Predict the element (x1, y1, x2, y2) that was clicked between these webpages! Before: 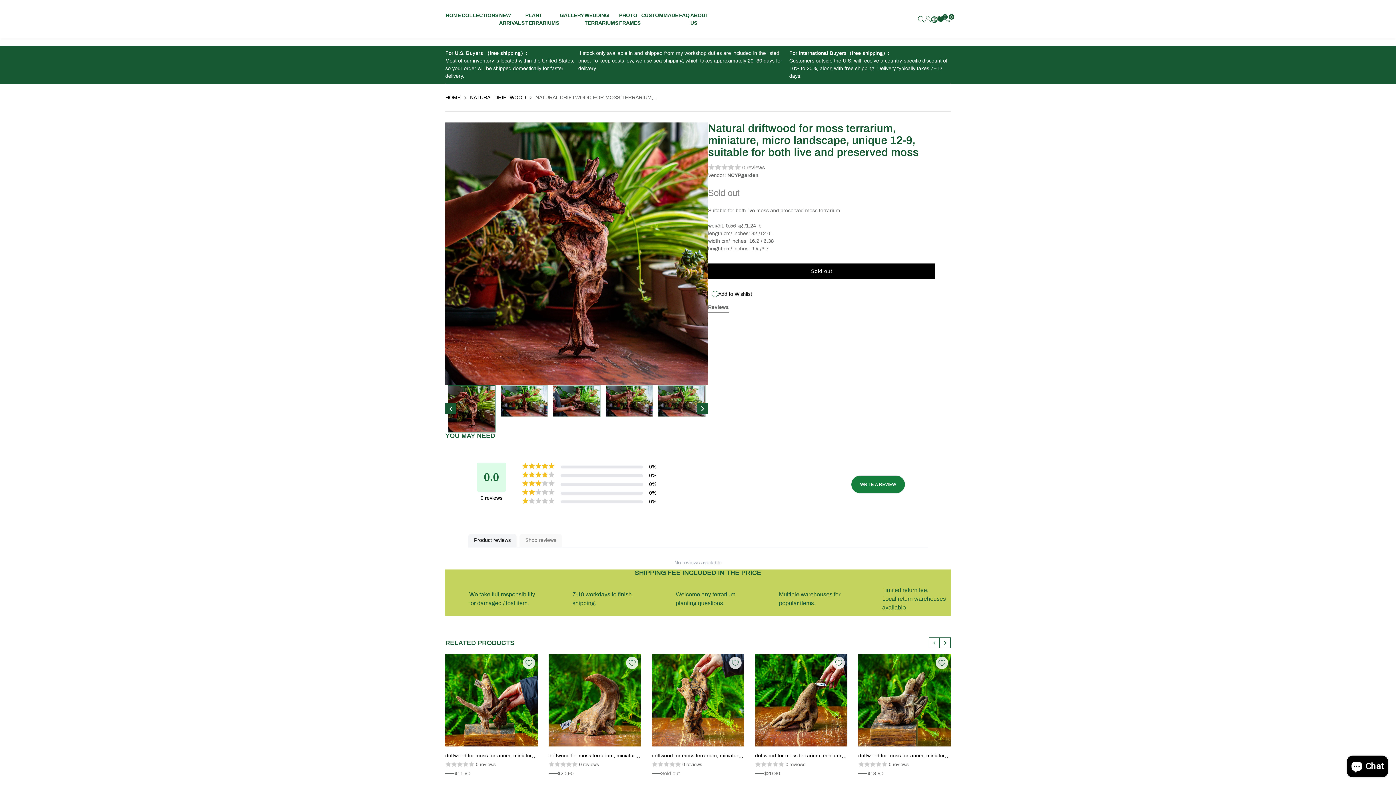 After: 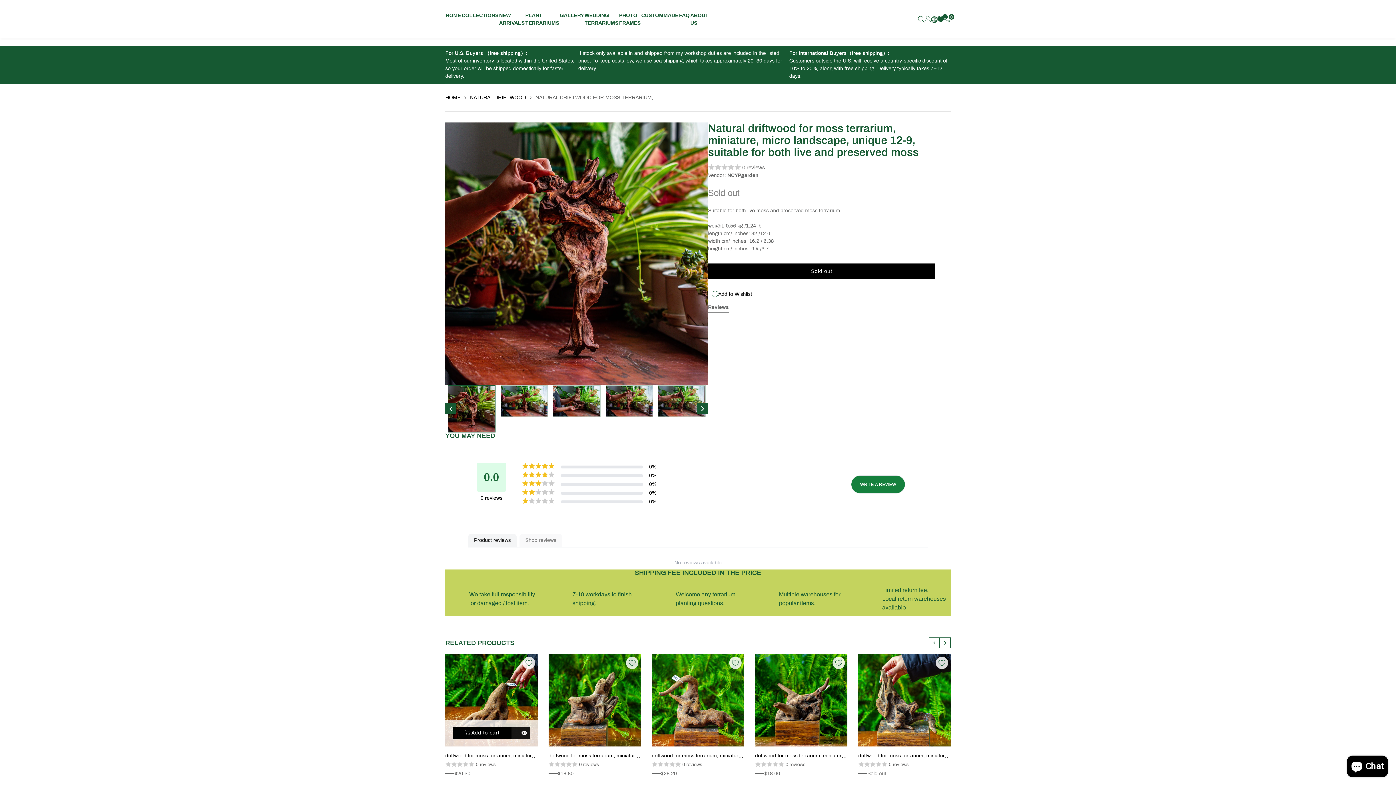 Action: label: Add to Wishlist bbox: (830, 654, 847, 672)